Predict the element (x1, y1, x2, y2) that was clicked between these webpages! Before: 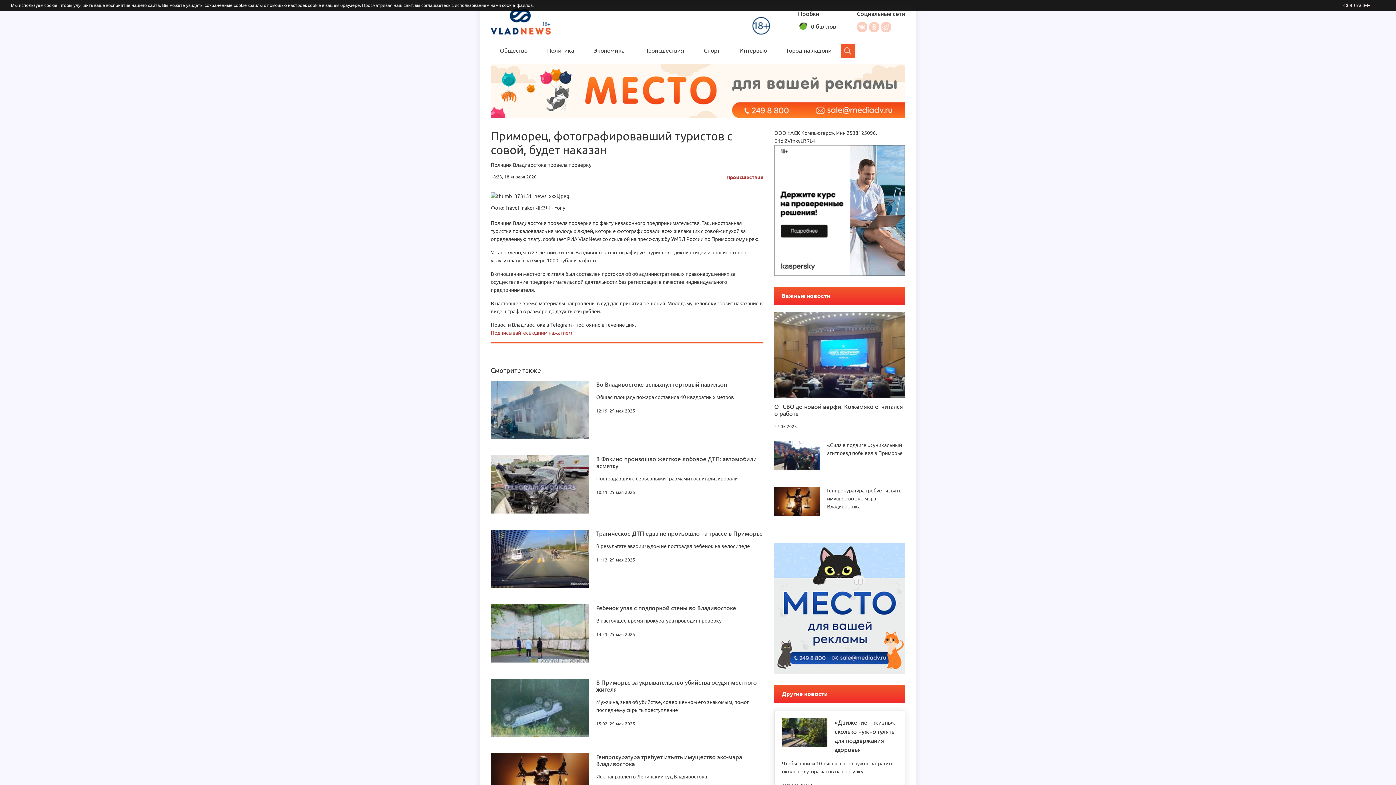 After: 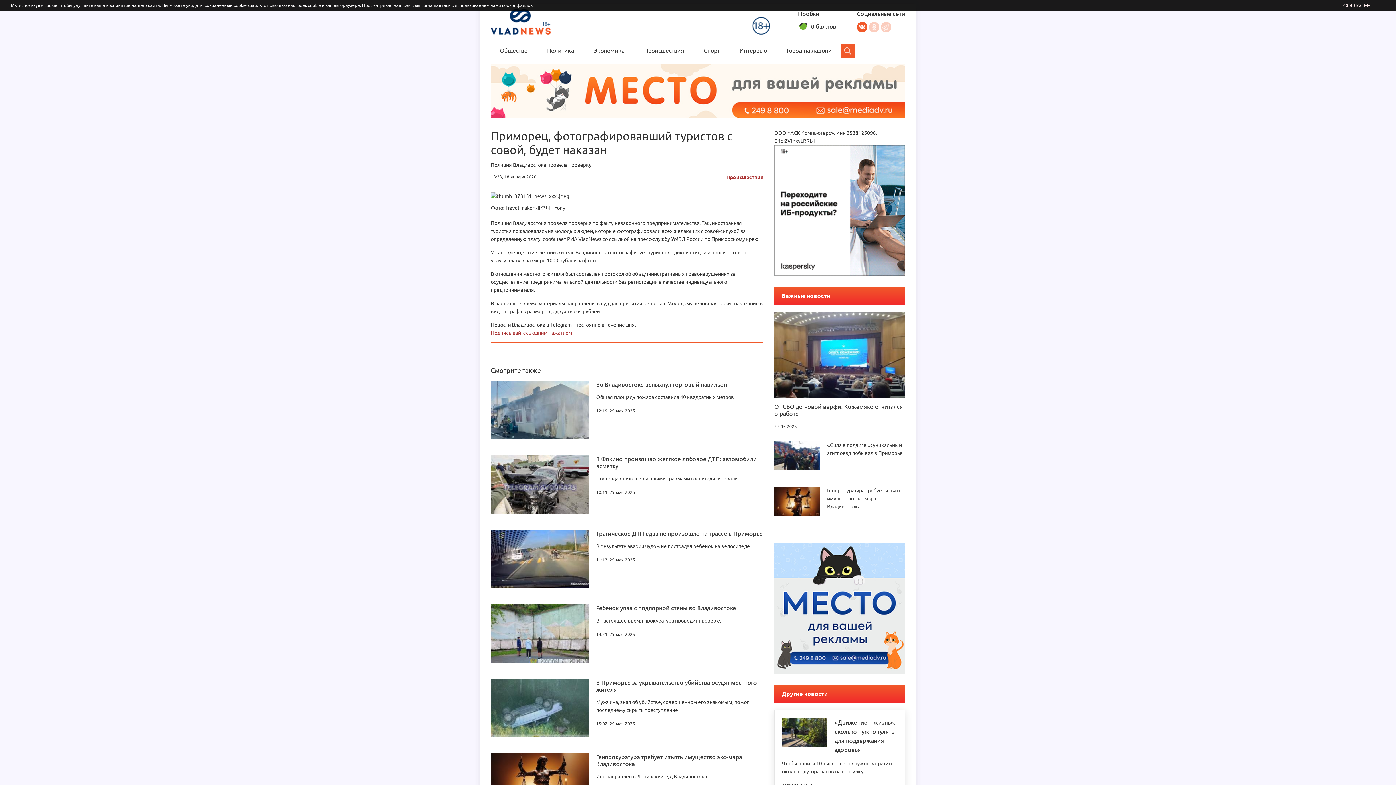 Action: label: Вконтакте bbox: (857, 21, 867, 32)